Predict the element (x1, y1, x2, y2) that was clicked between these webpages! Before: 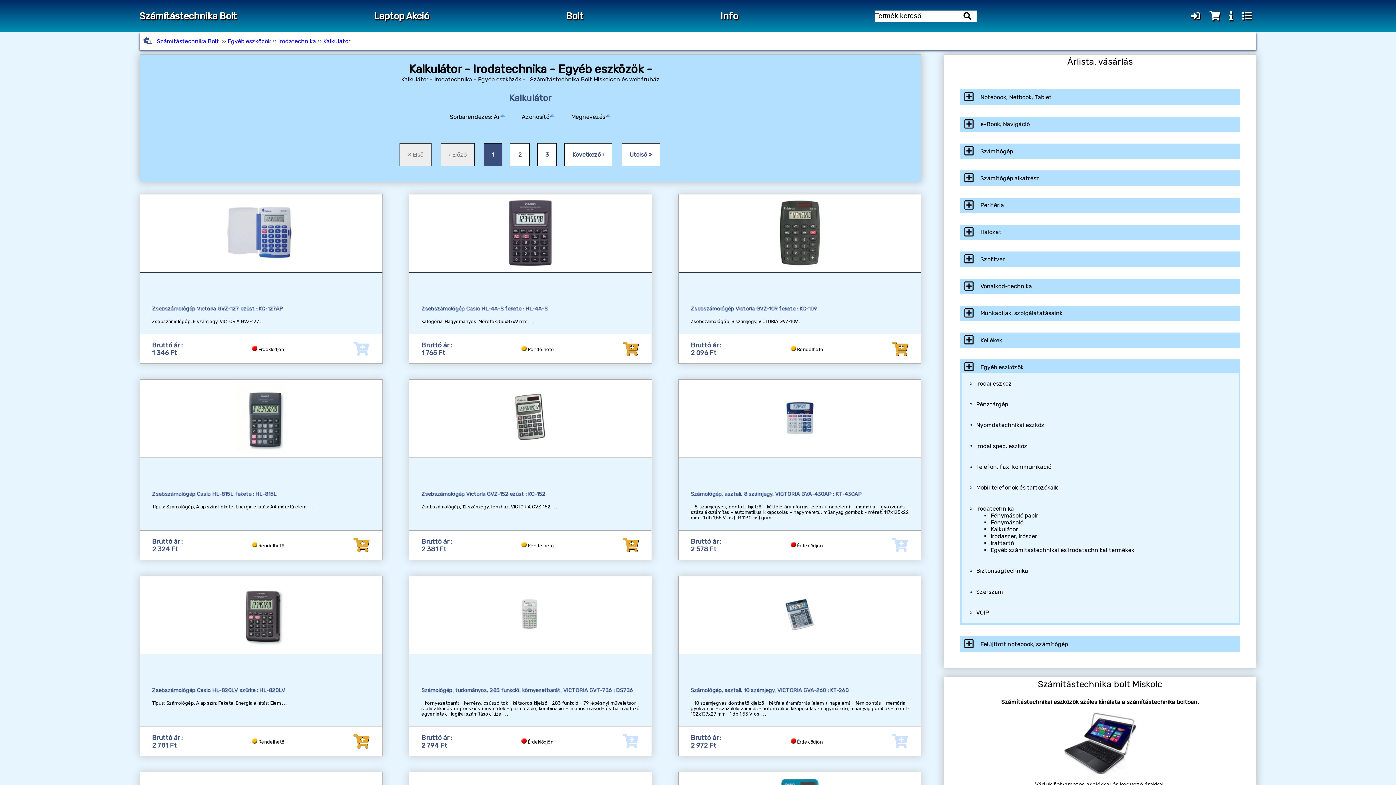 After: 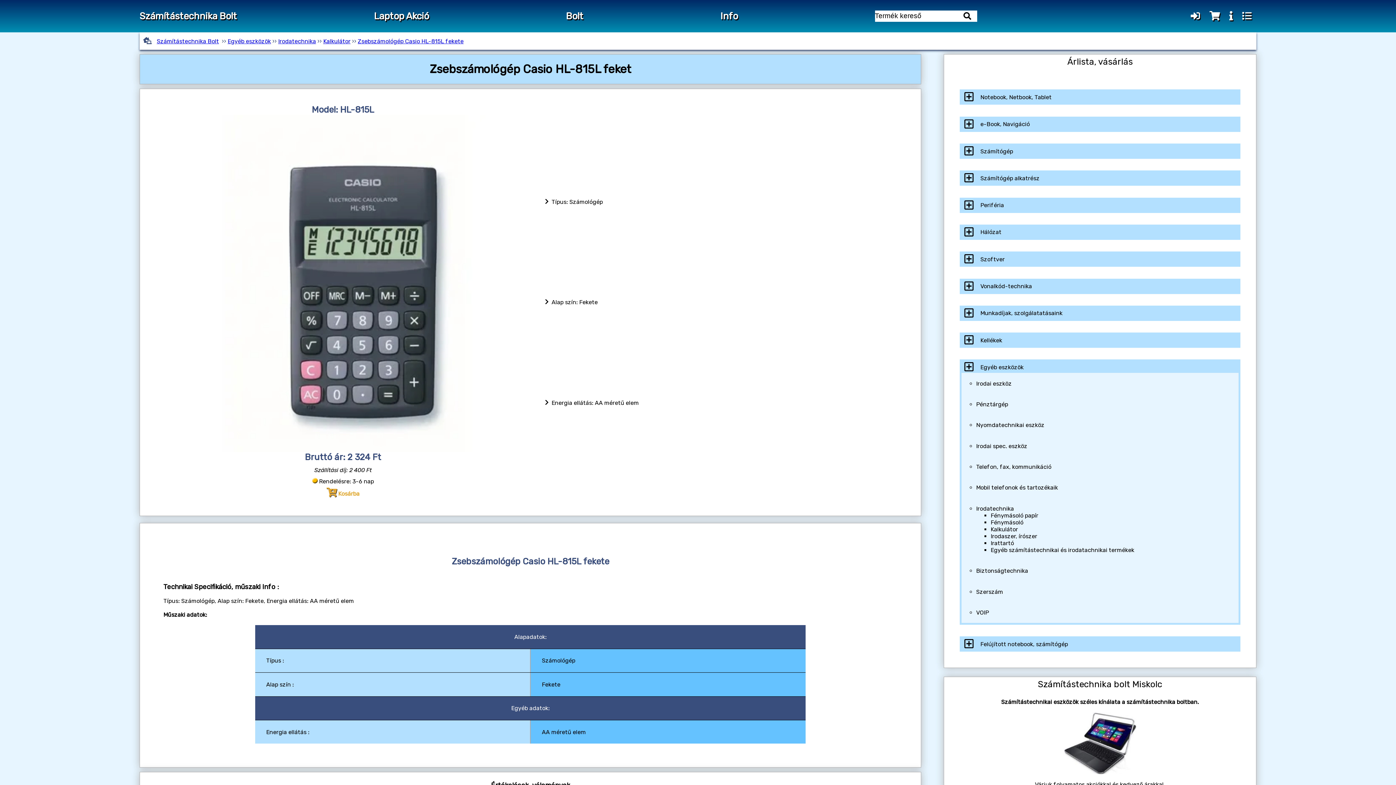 Action: bbox: (152, 490, 276, 497) label: Zsebszámológép Casio HL-815L fekete : HL-815L